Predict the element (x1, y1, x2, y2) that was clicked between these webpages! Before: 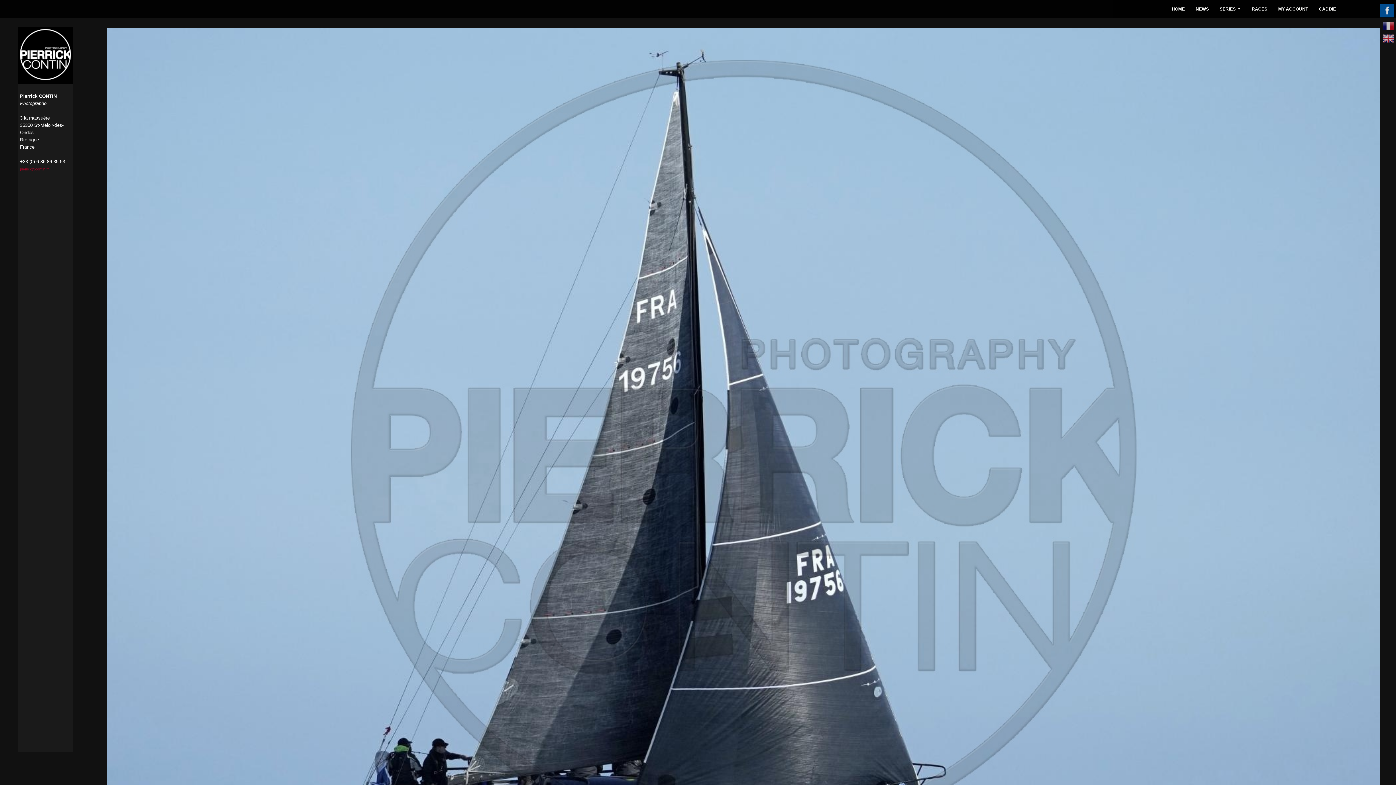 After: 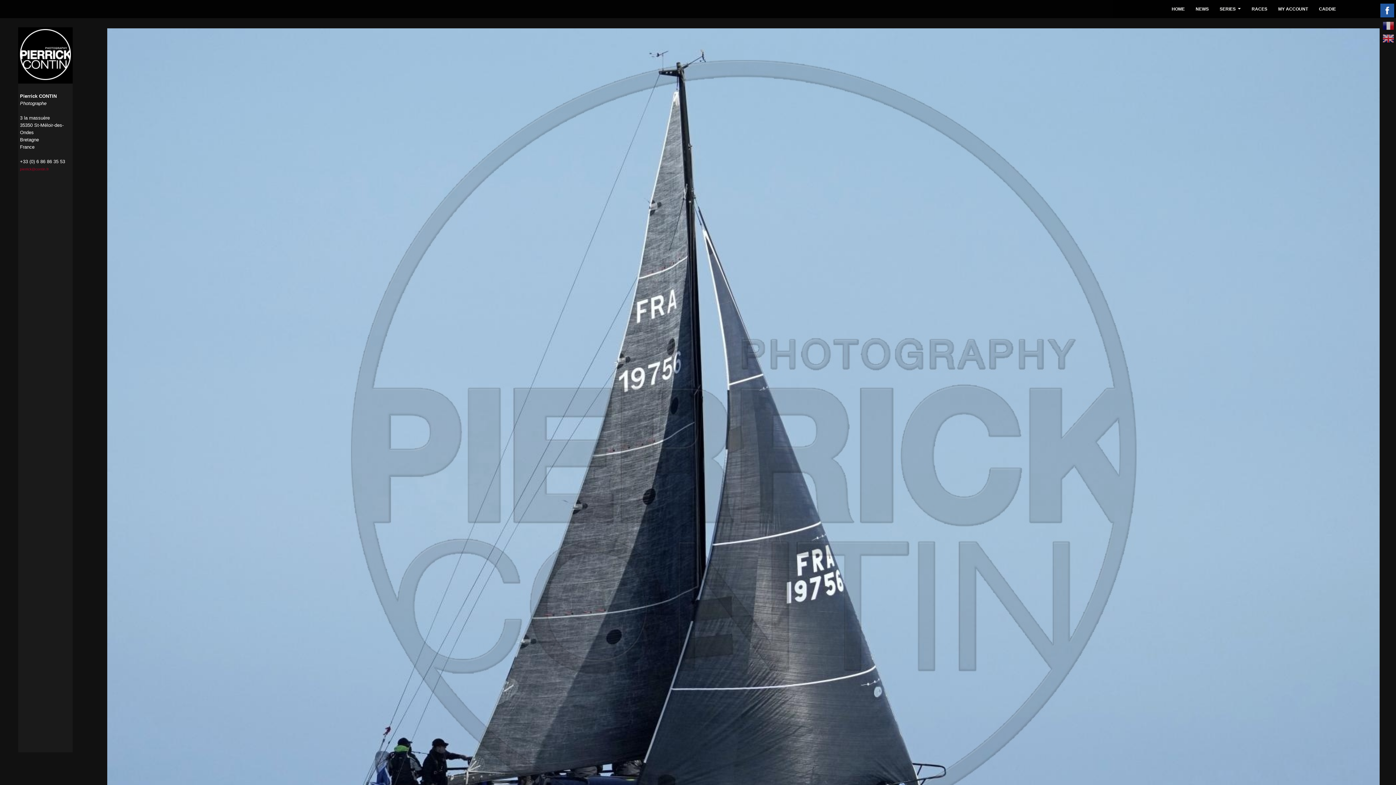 Action: bbox: (1380, 8, 1394, 12)